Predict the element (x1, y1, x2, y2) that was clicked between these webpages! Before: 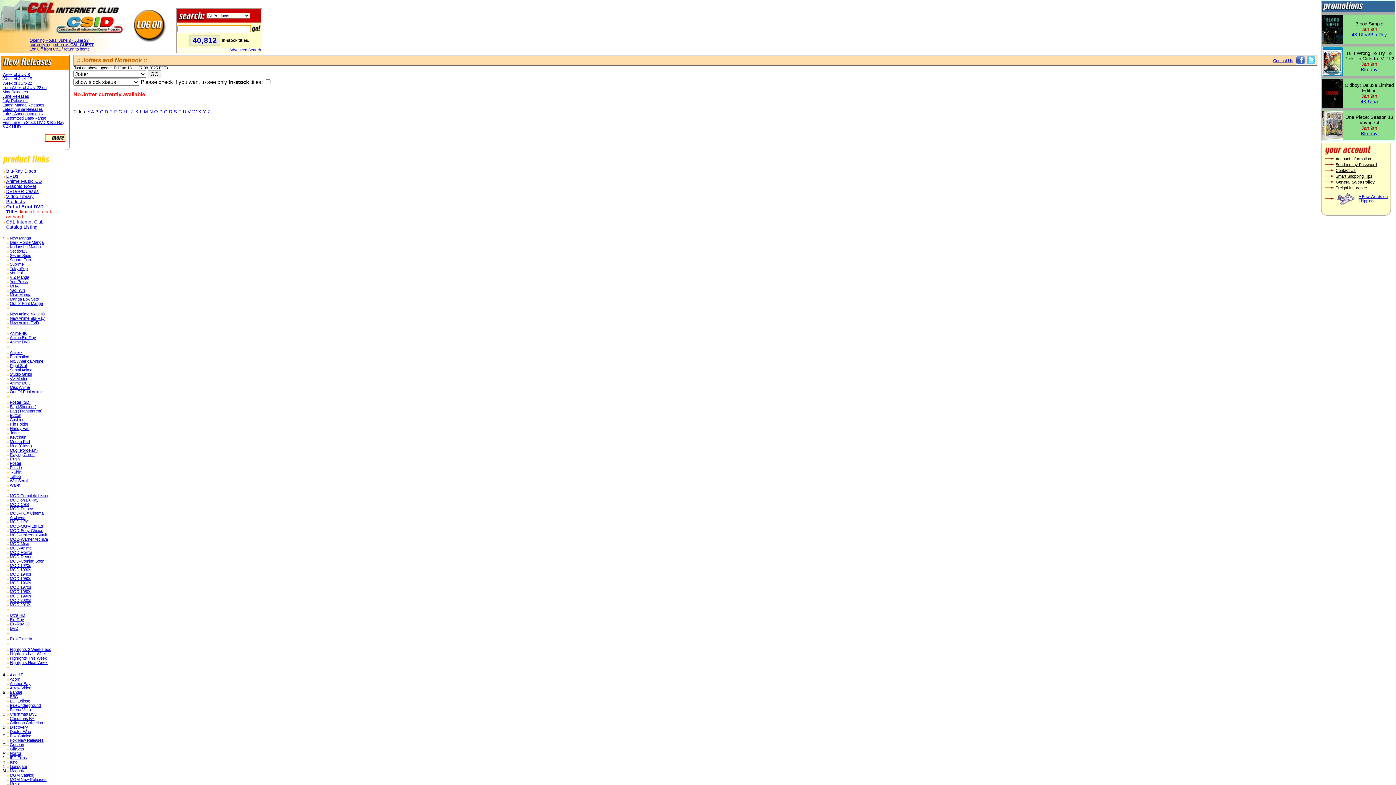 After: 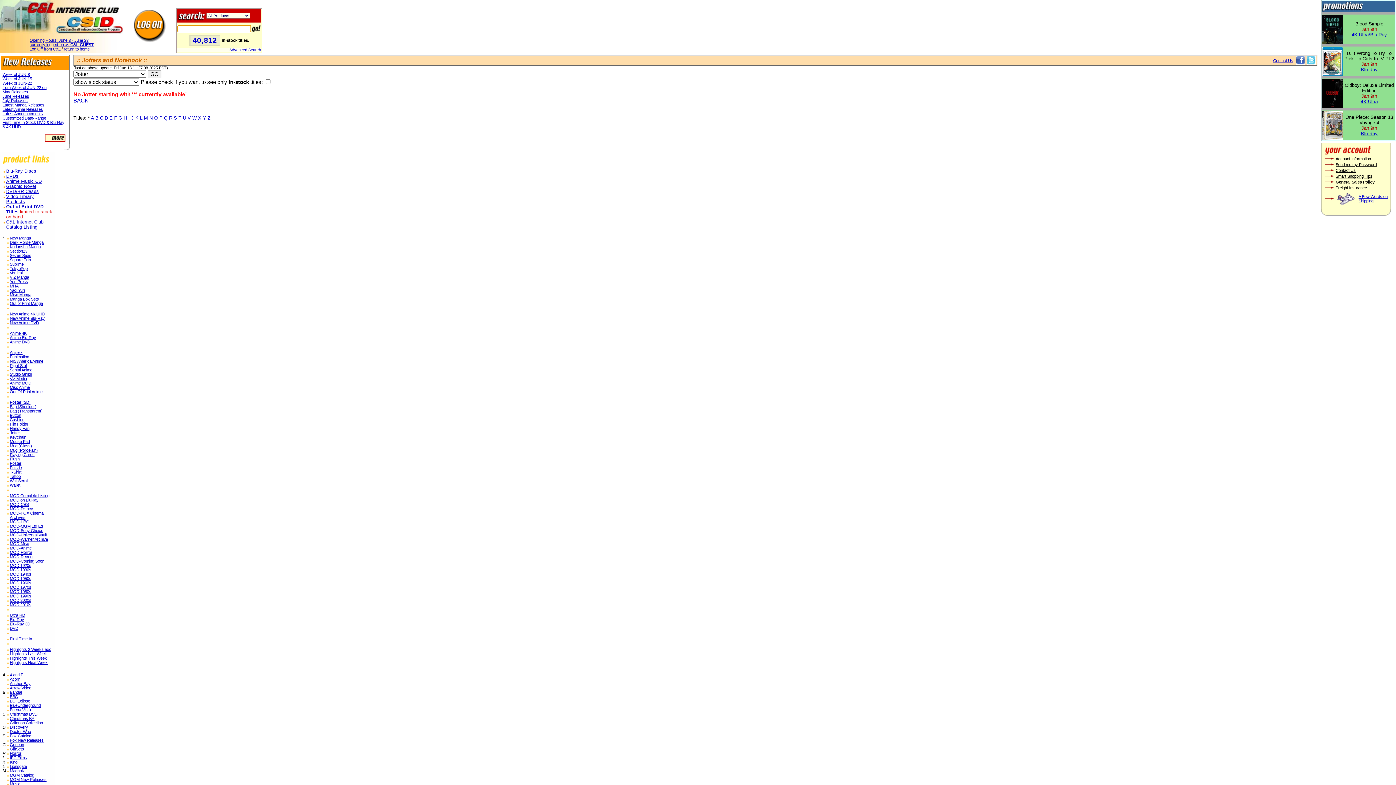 Action: bbox: (88, 109, 89, 114) label: *